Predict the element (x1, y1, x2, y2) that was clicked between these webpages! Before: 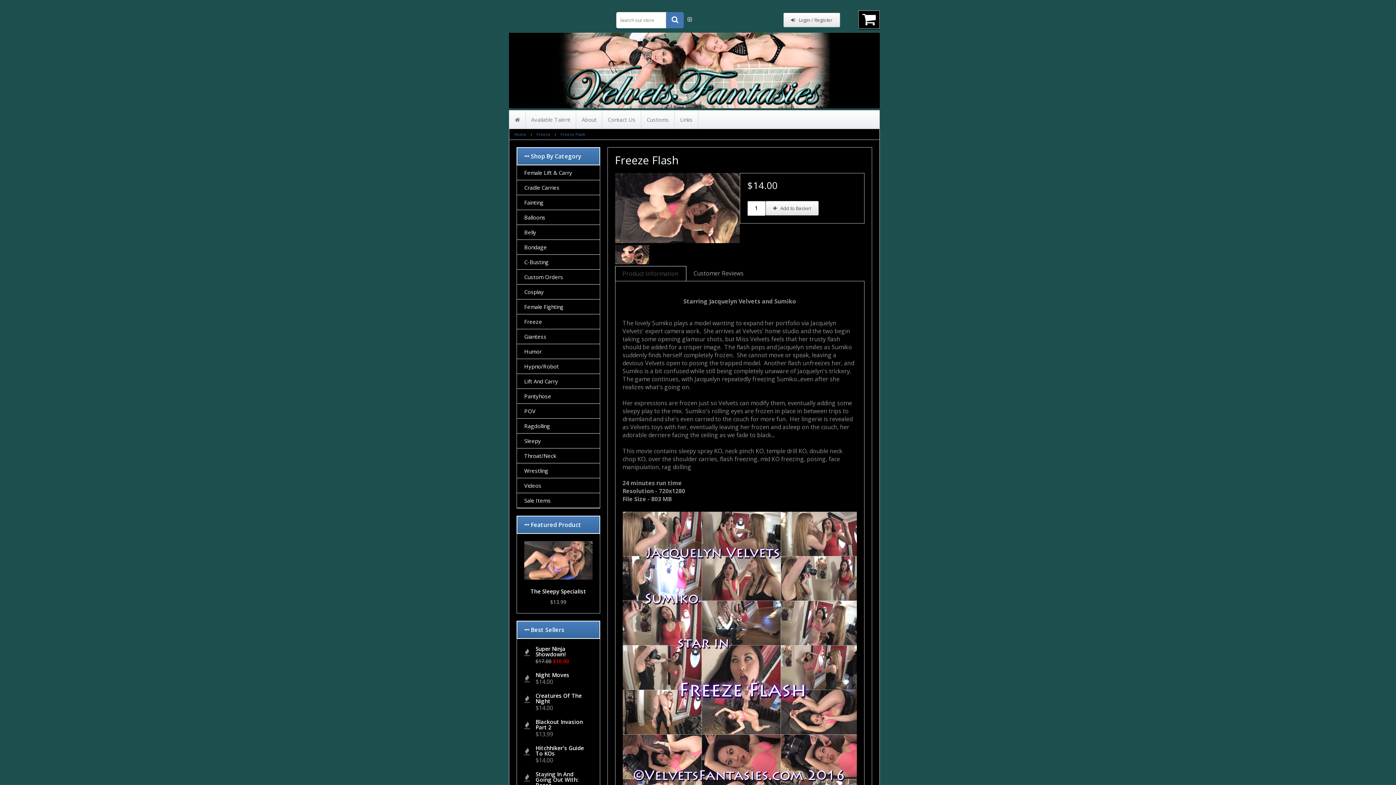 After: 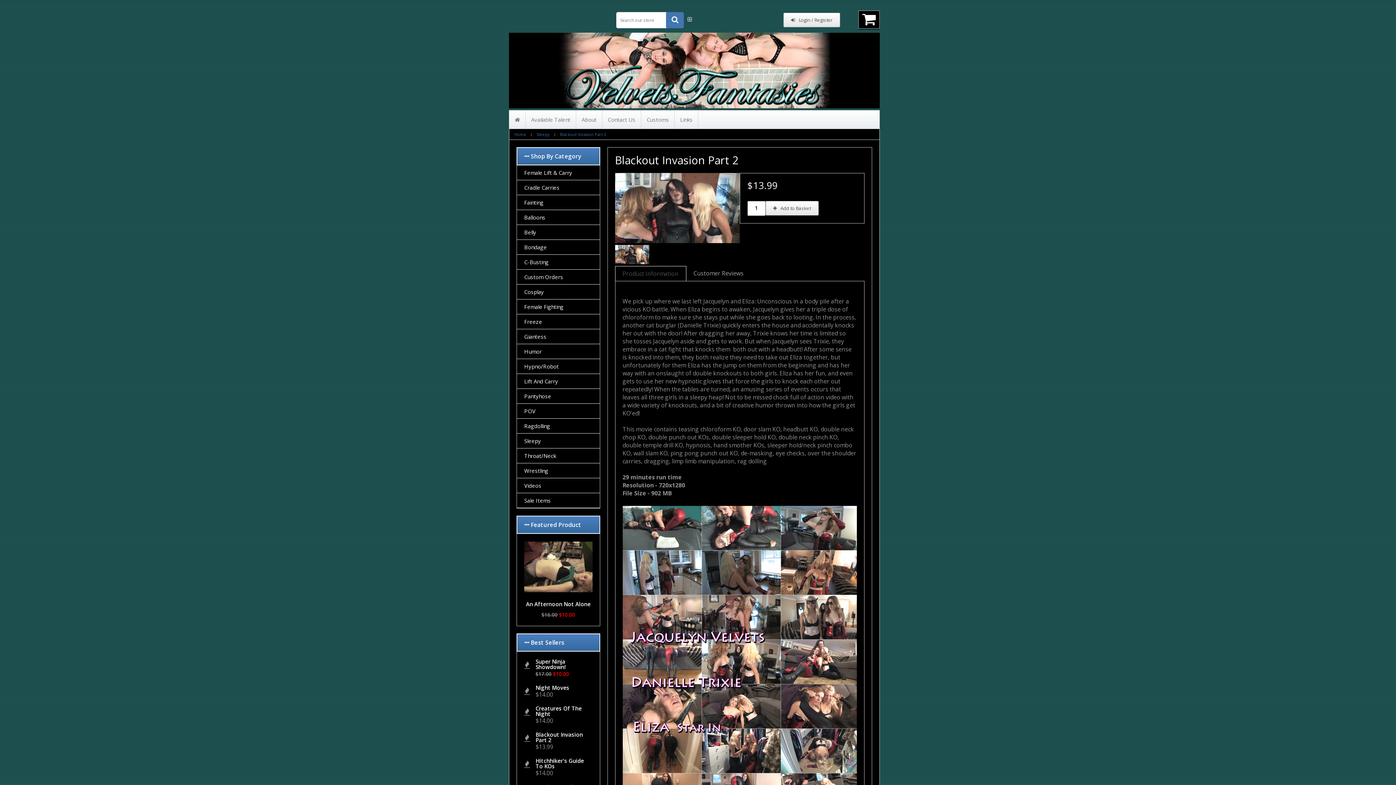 Action: bbox: (535, 719, 585, 730) label: Blackout Invasion Part 2